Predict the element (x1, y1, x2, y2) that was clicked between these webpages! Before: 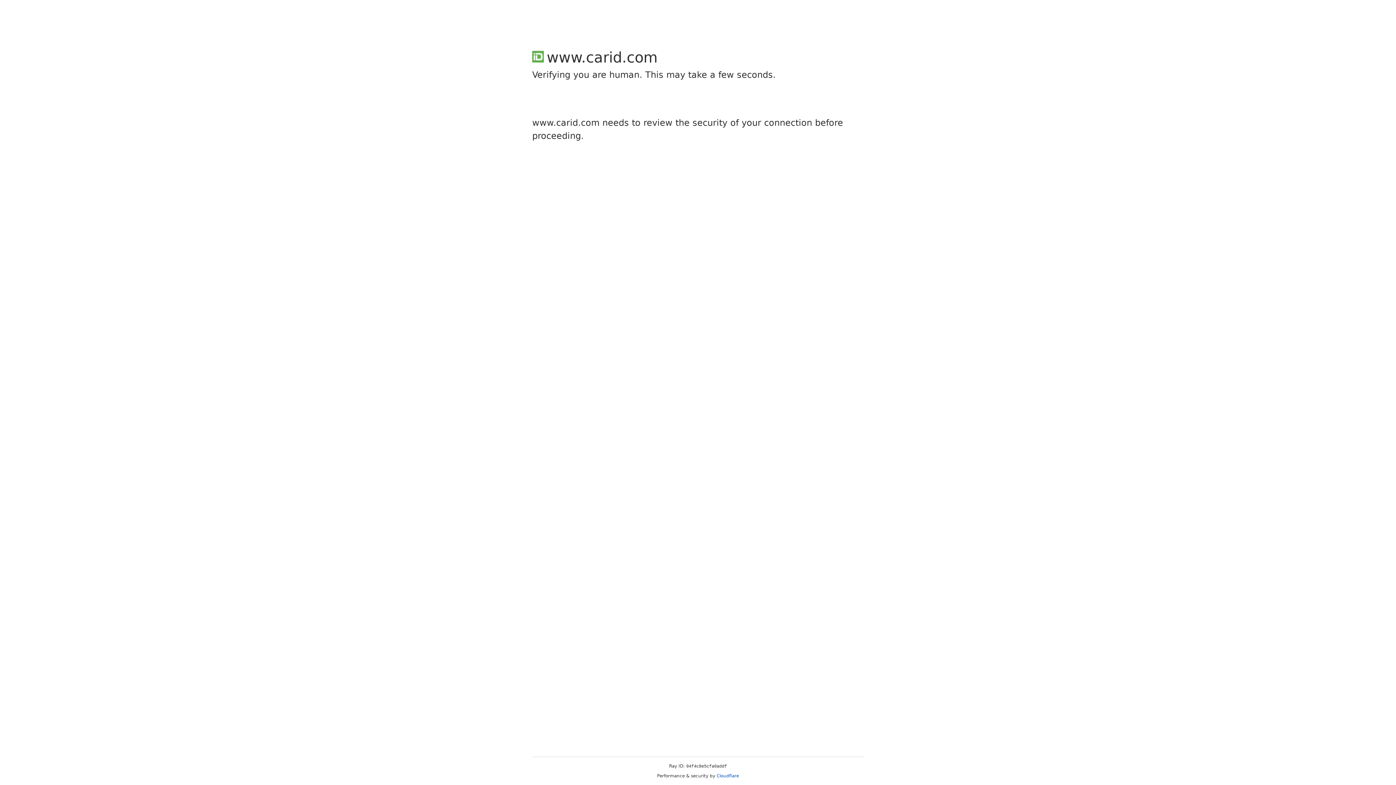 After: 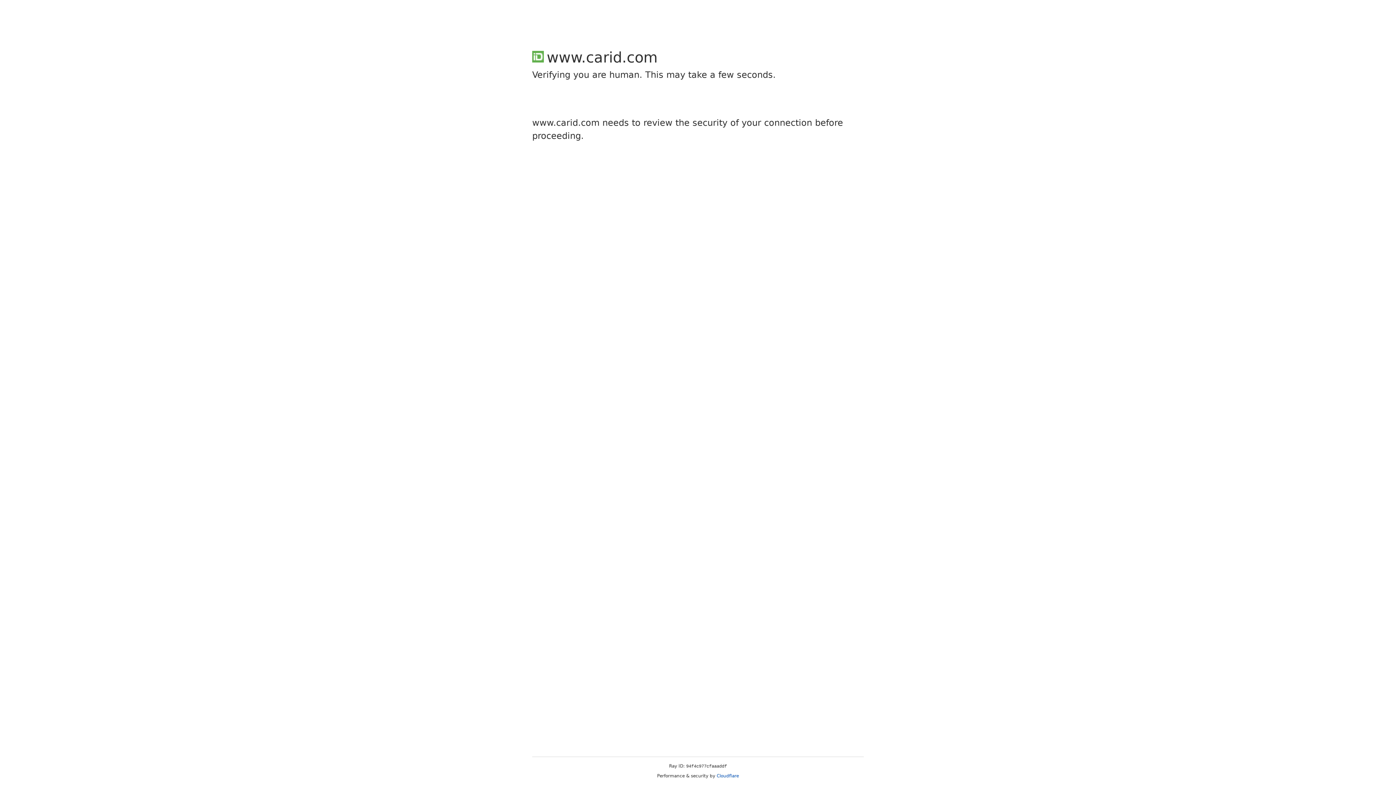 Action: label: Cloudflare bbox: (716, 773, 739, 778)